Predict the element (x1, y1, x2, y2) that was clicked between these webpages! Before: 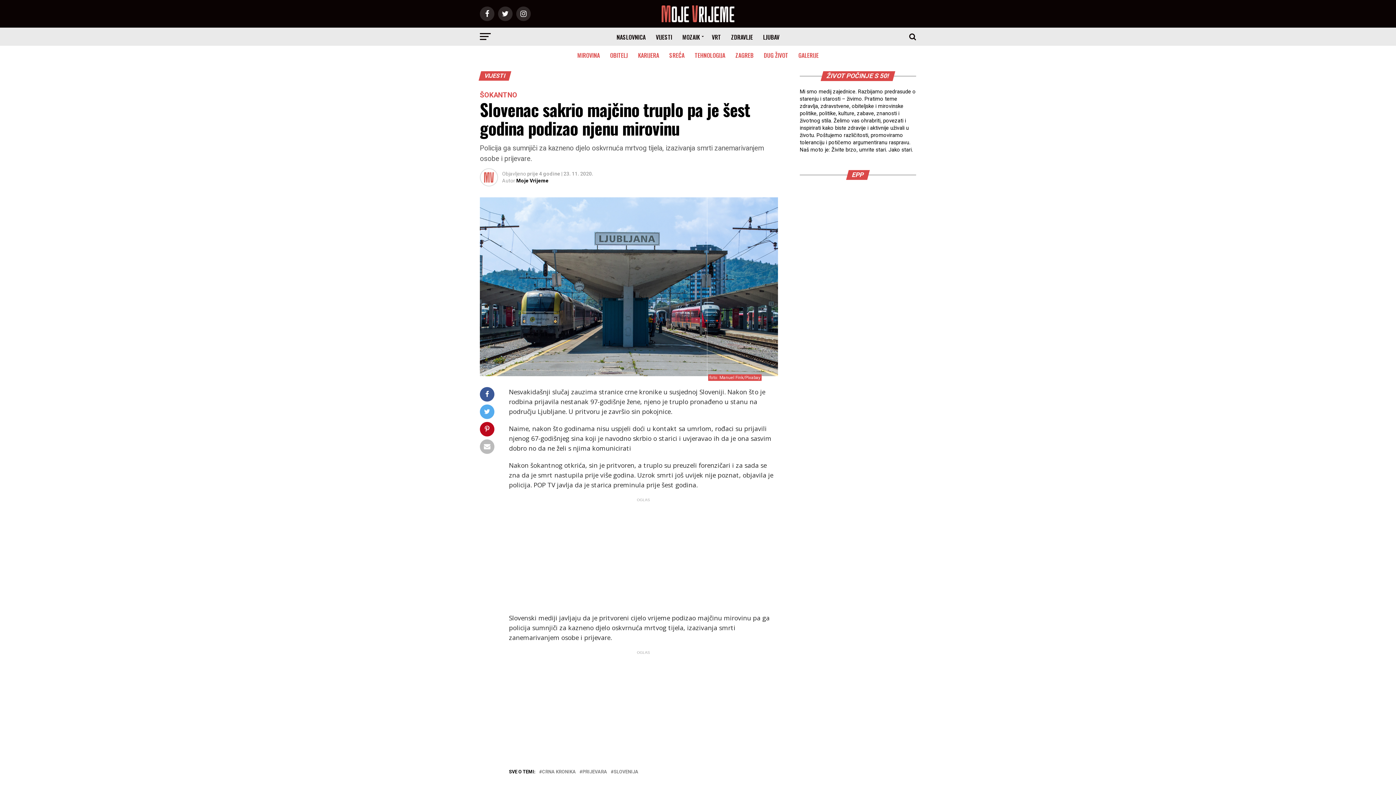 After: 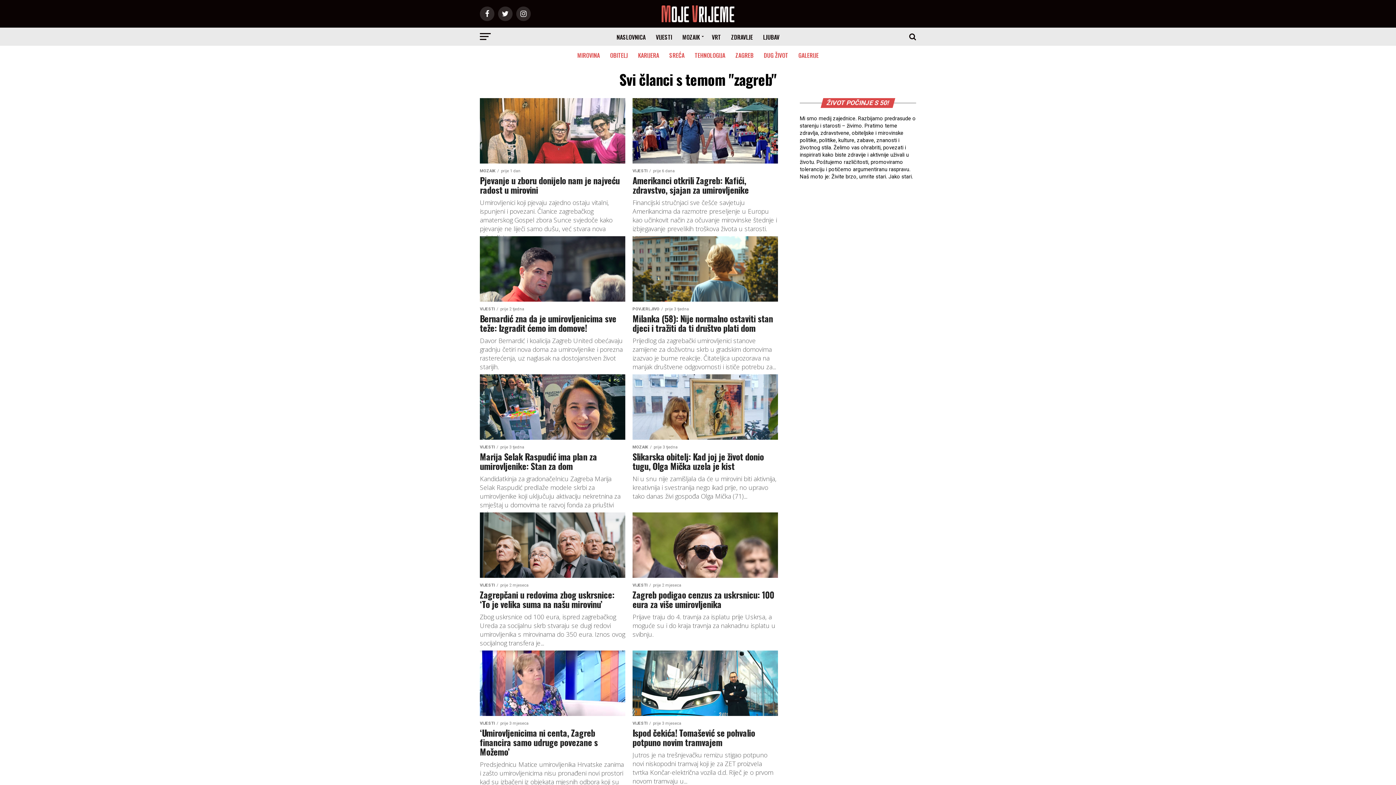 Action: bbox: (731, 45, 758, 64) label: ZAGREB